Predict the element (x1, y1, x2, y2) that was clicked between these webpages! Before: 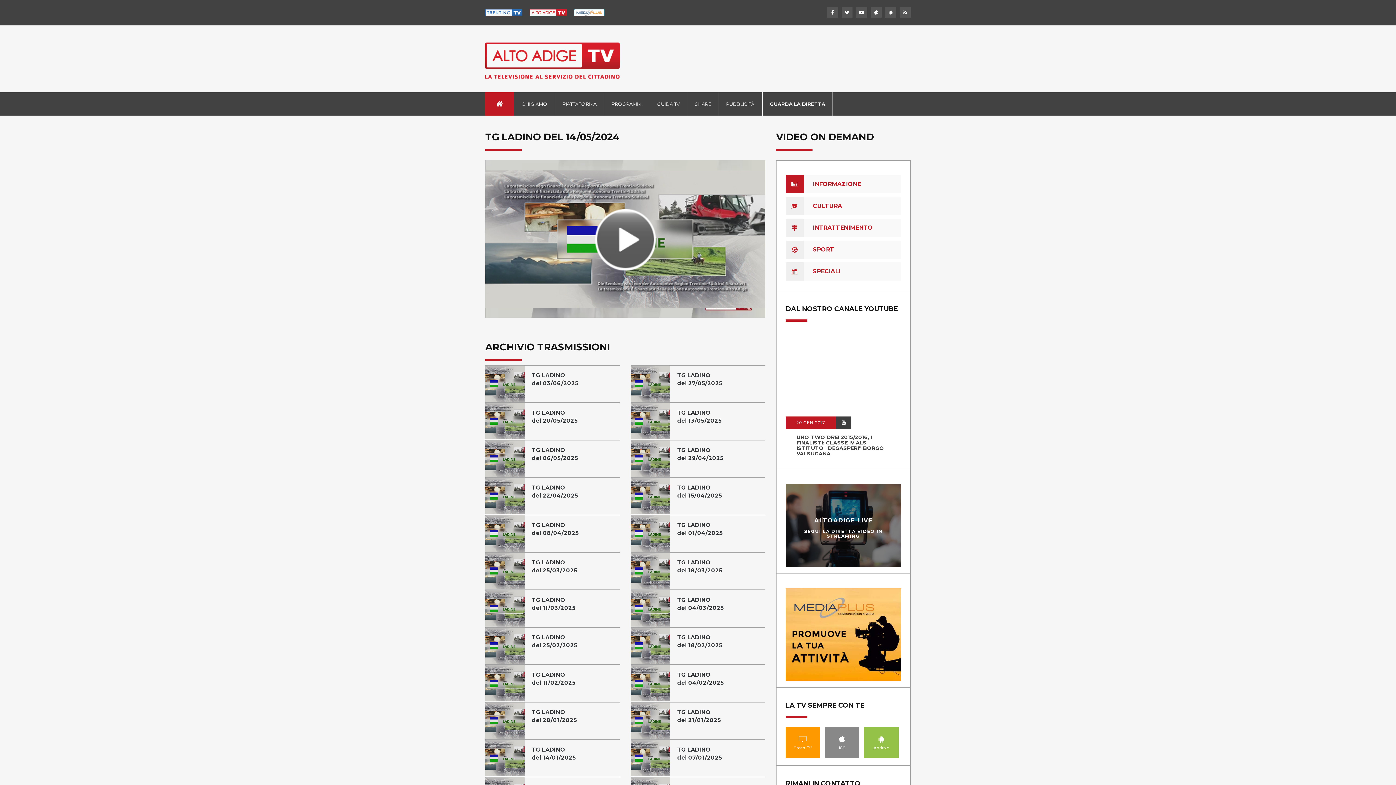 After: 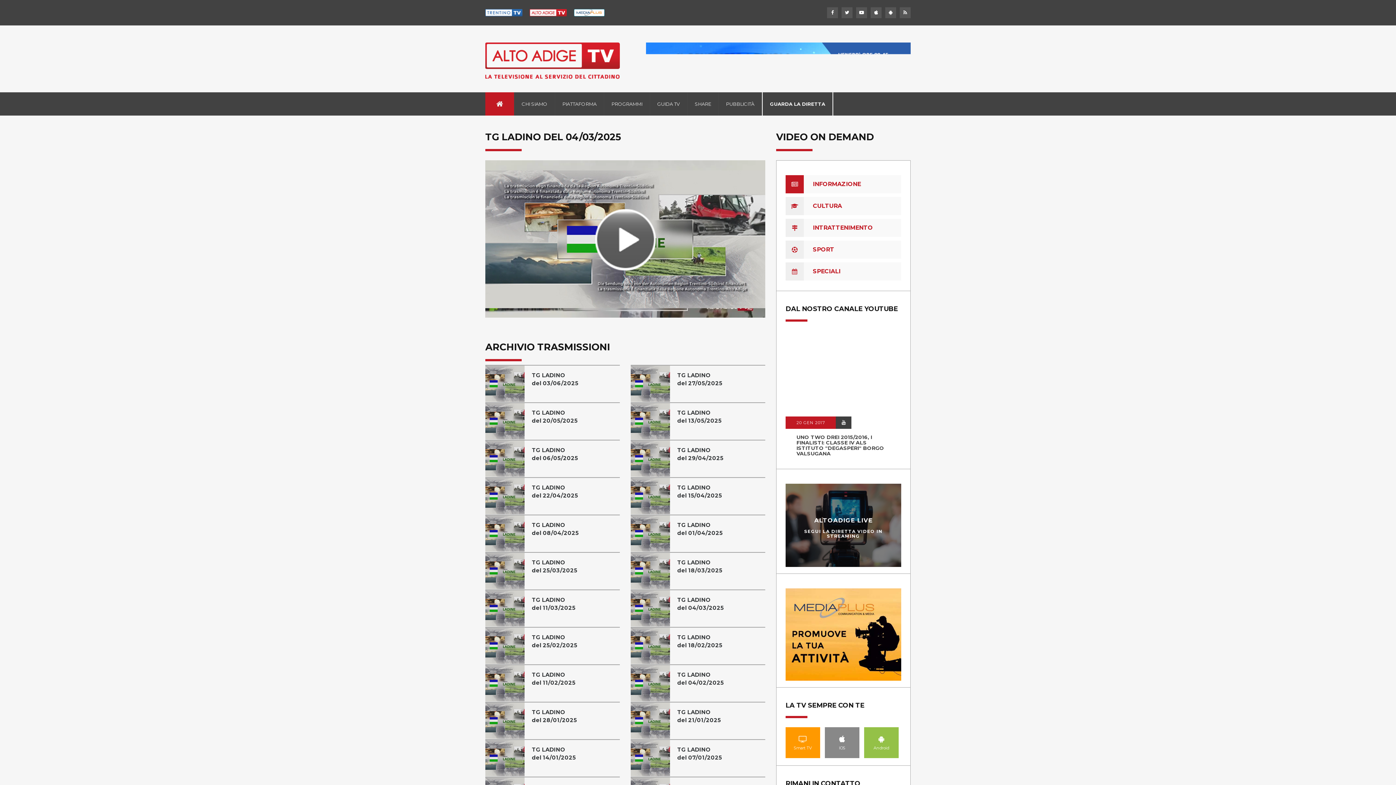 Action: bbox: (630, 590, 670, 626)